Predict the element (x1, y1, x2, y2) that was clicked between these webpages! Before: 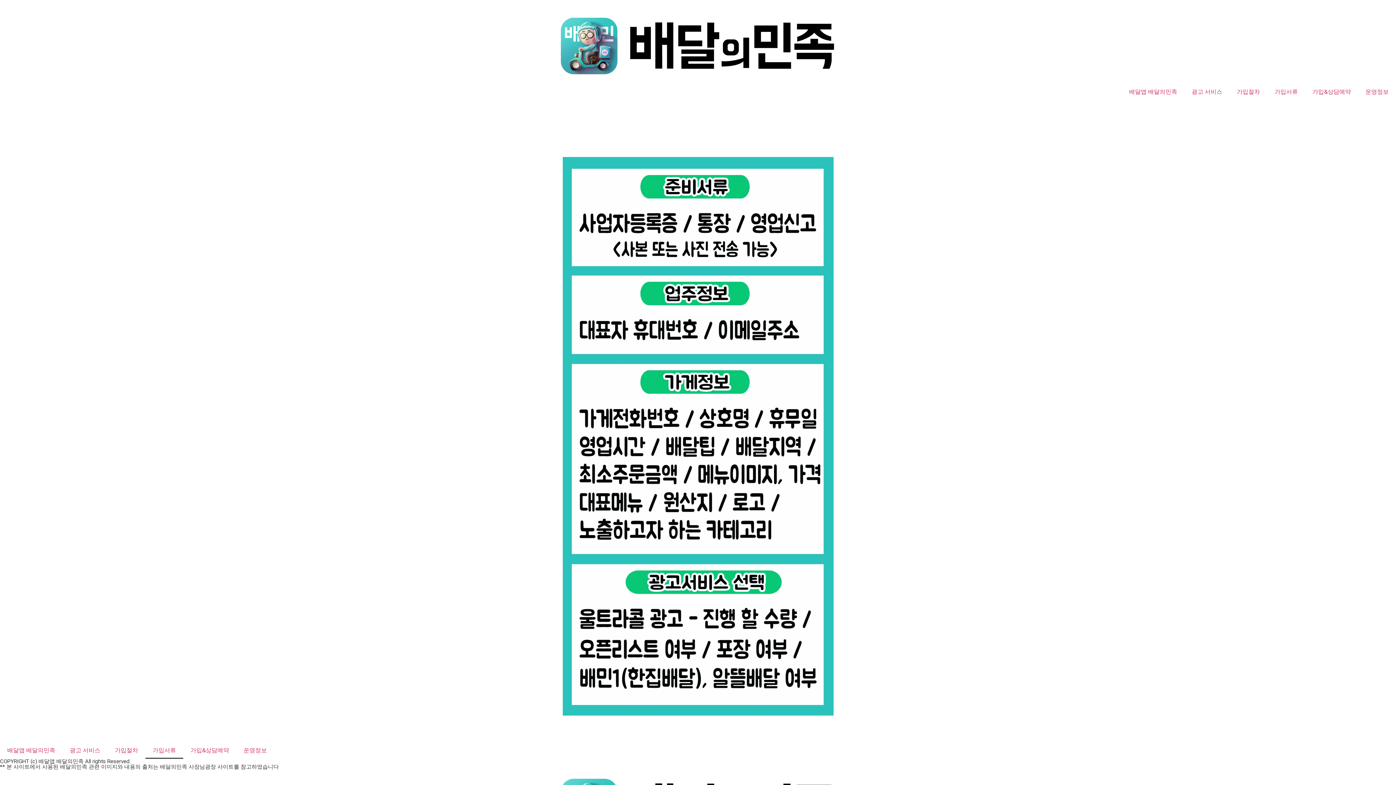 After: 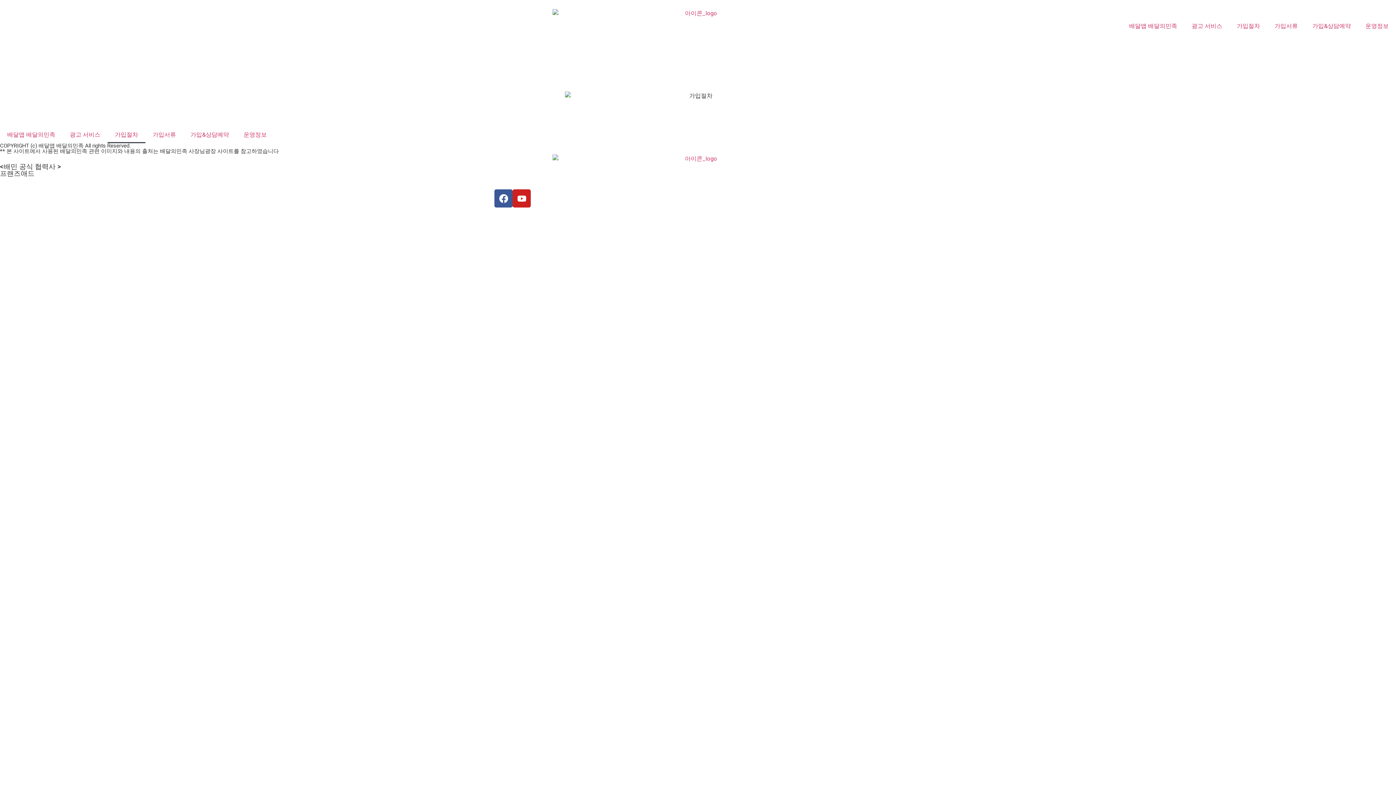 Action: label: 가입절차 bbox: (107, 742, 145, 759)